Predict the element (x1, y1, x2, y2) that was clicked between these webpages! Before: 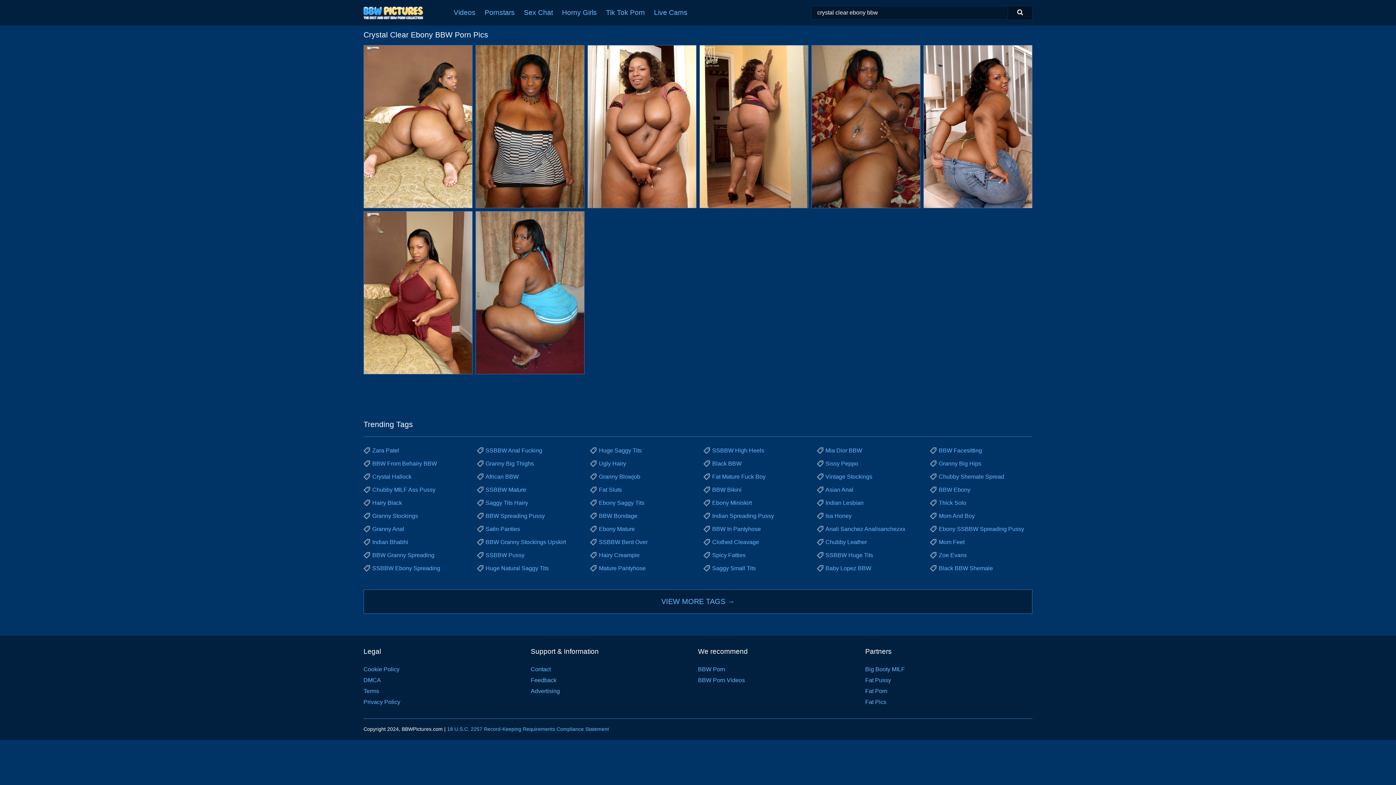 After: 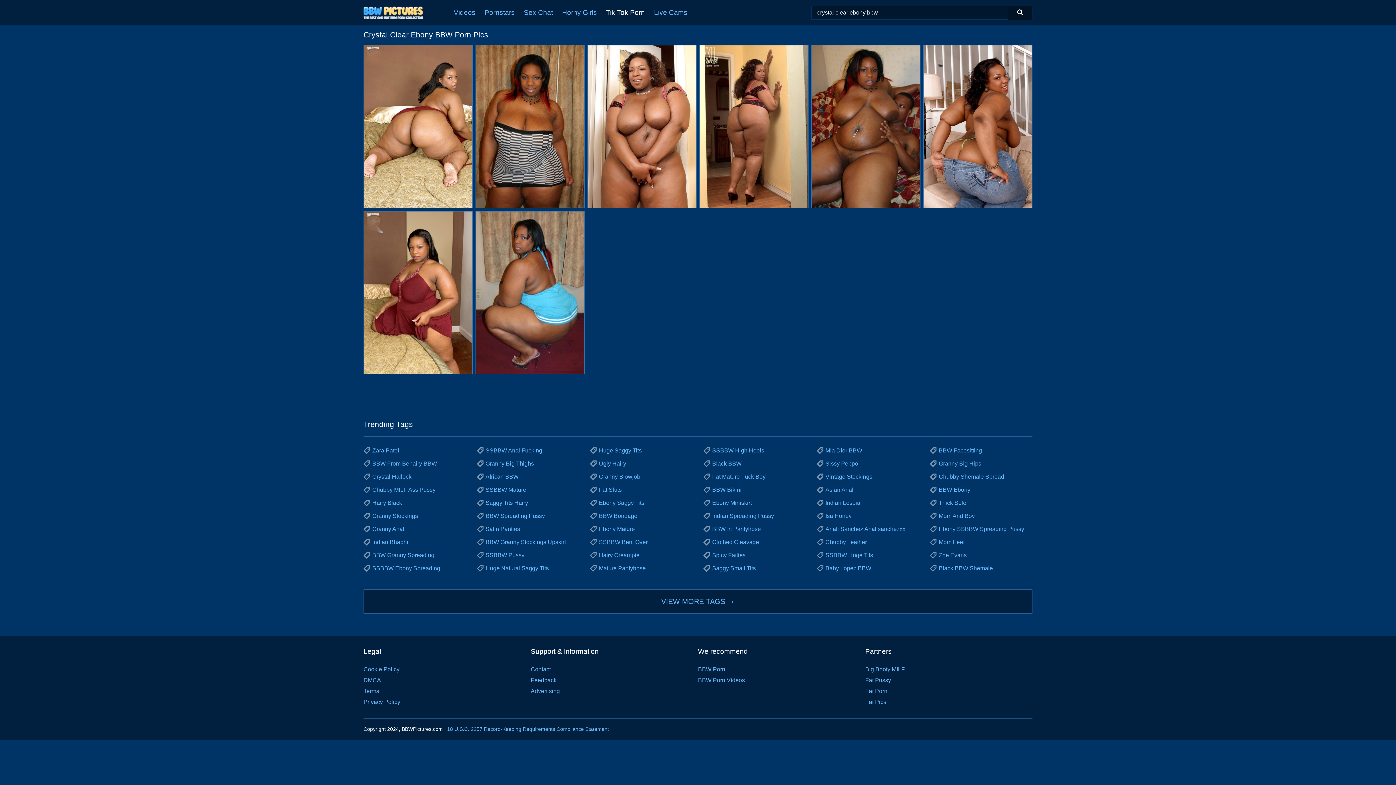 Action: label: Tik Tok Porn bbox: (606, 0, 654, 25)